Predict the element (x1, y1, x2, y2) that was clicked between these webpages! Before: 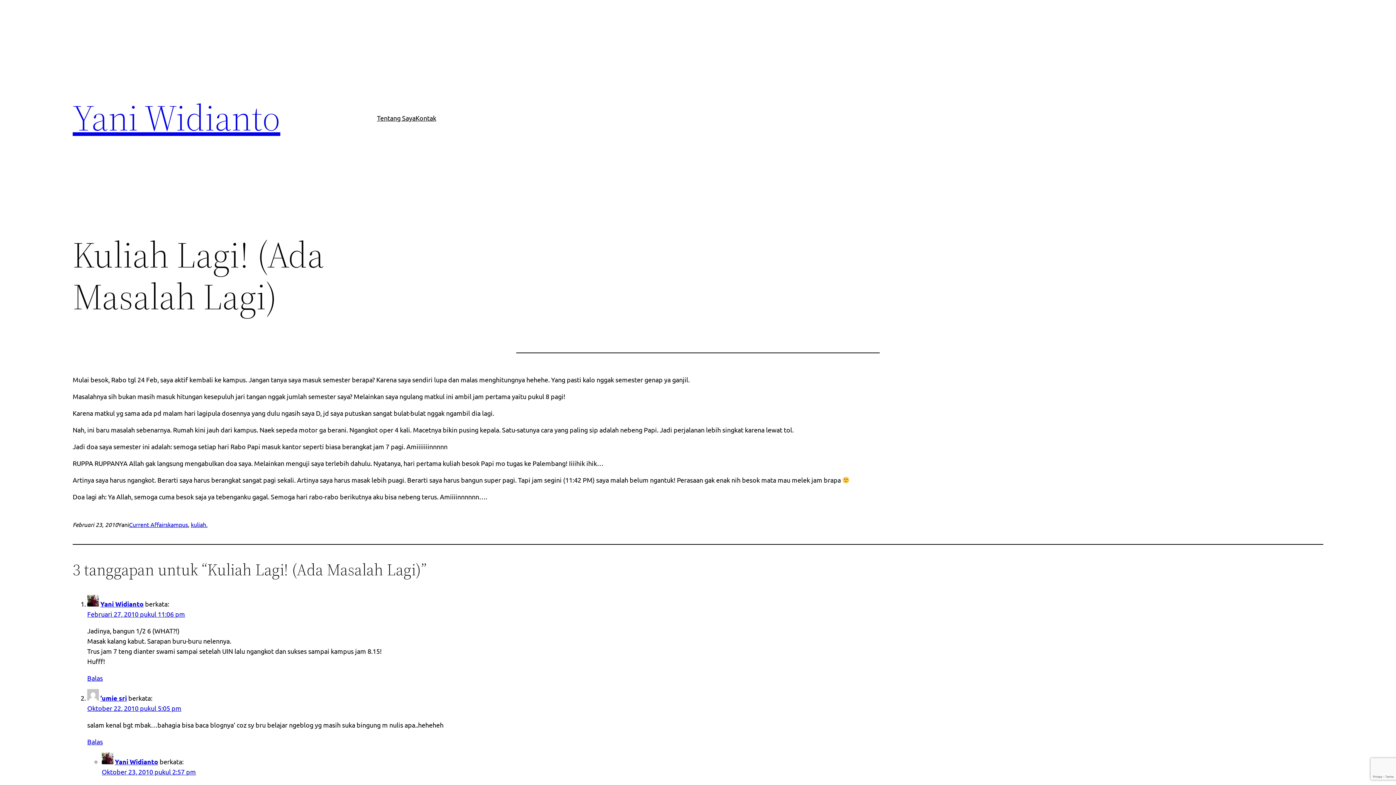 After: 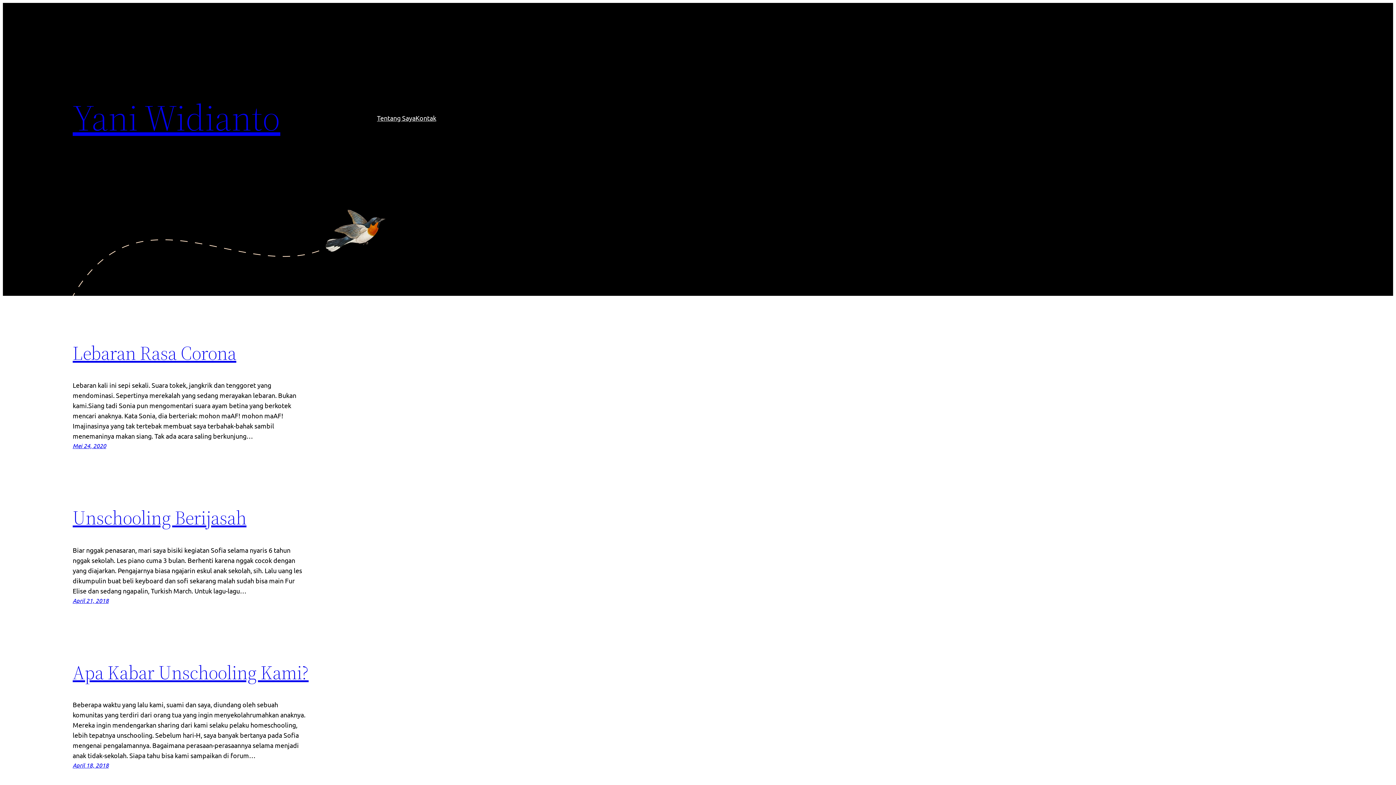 Action: bbox: (100, 600, 143, 608) label: Yani Widianto